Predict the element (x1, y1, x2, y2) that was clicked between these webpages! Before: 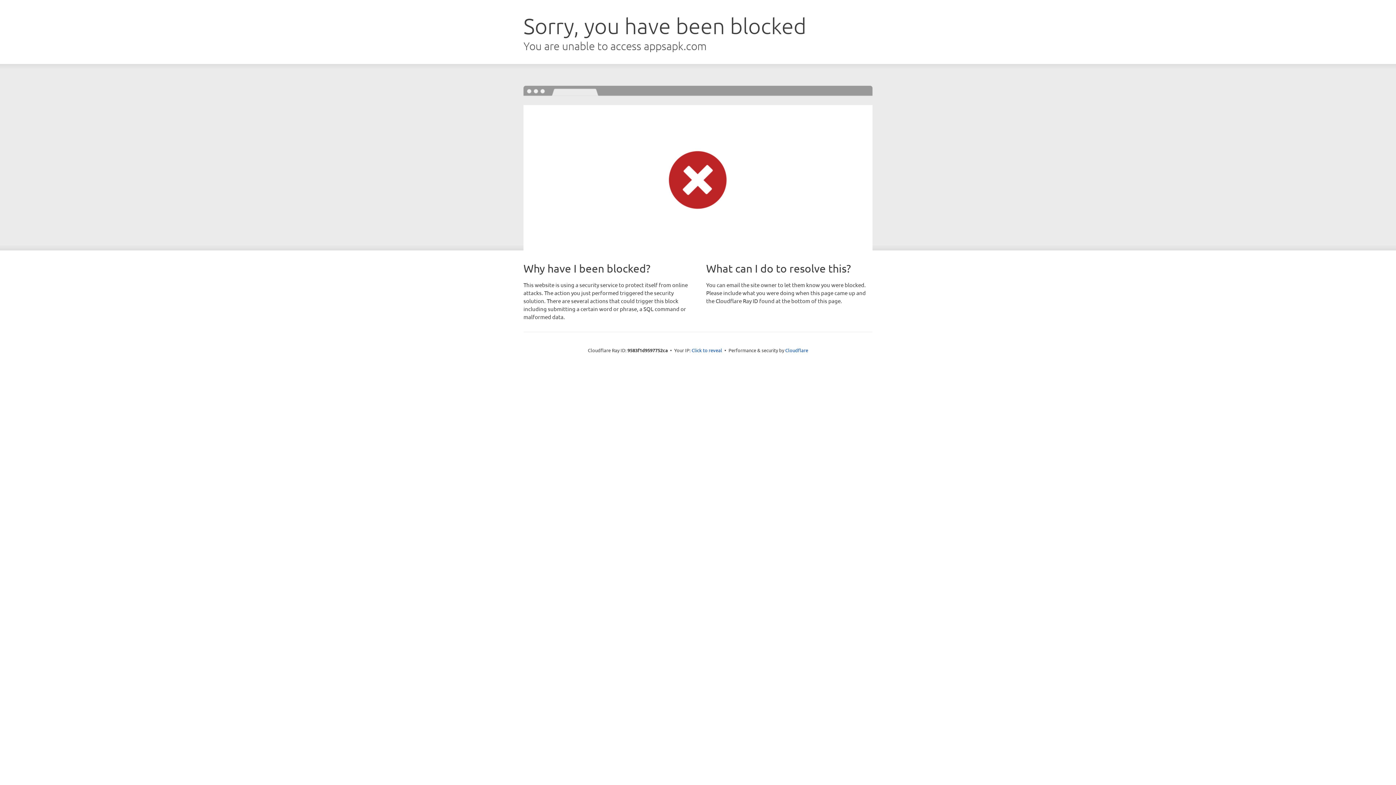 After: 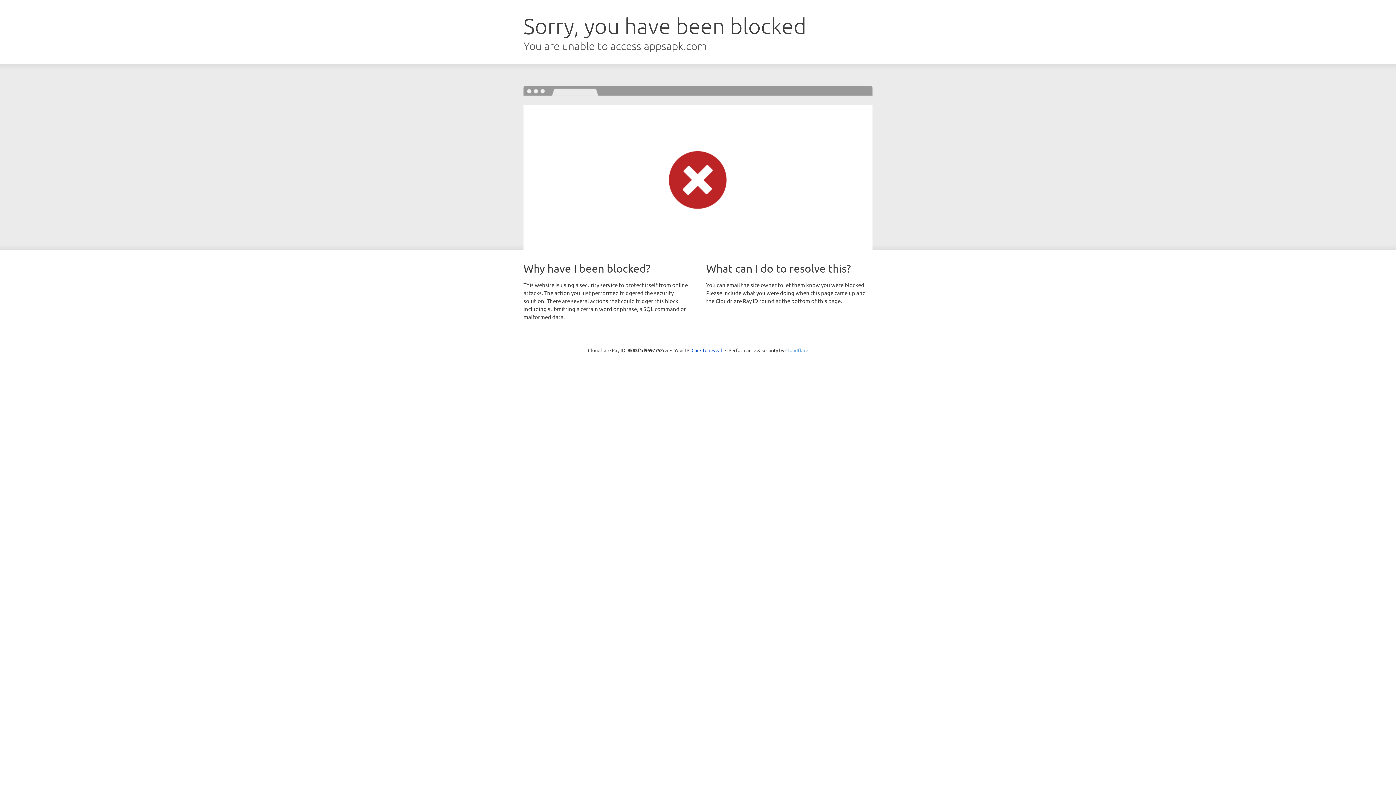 Action: label: Cloudflare bbox: (785, 347, 808, 353)